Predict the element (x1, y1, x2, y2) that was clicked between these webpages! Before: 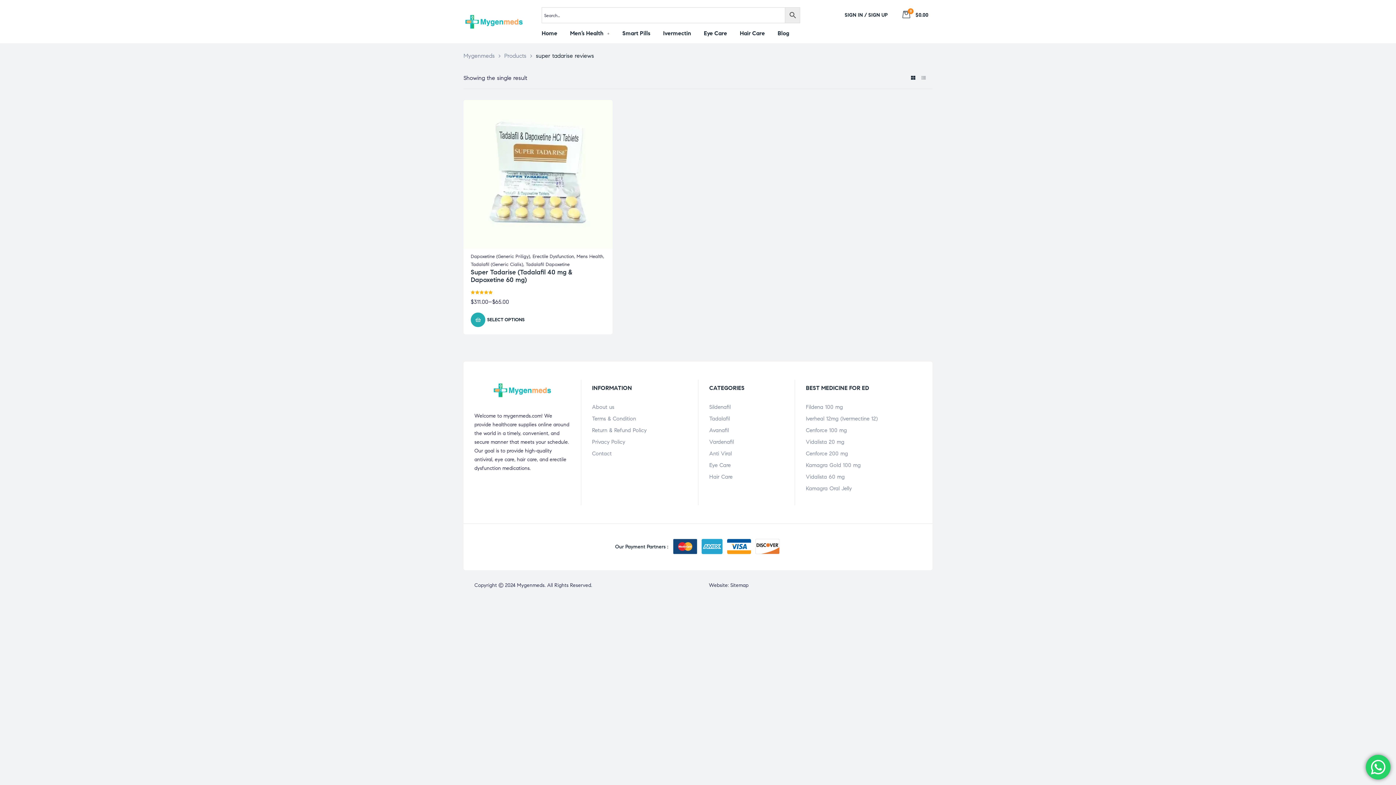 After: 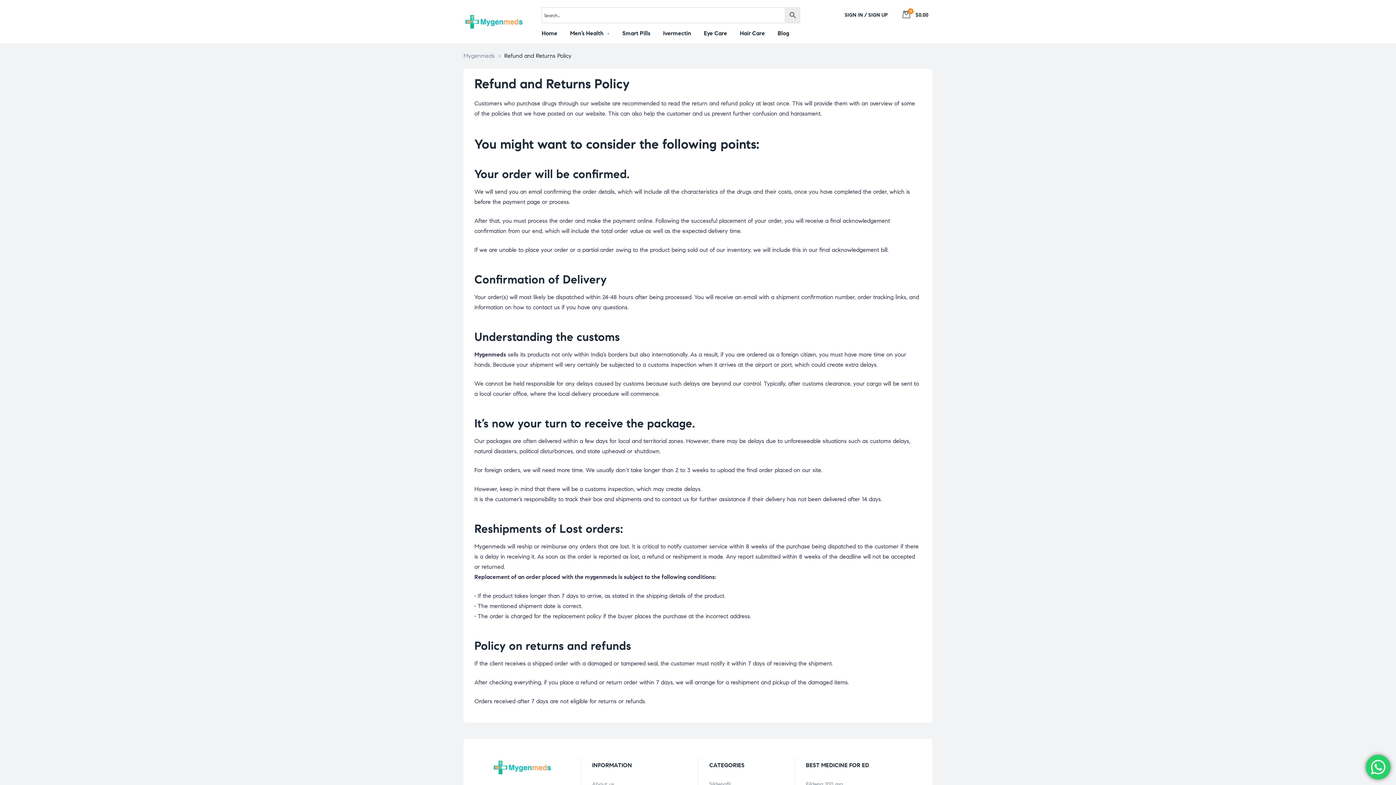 Action: label: Return & Refund Policy bbox: (592, 424, 698, 436)